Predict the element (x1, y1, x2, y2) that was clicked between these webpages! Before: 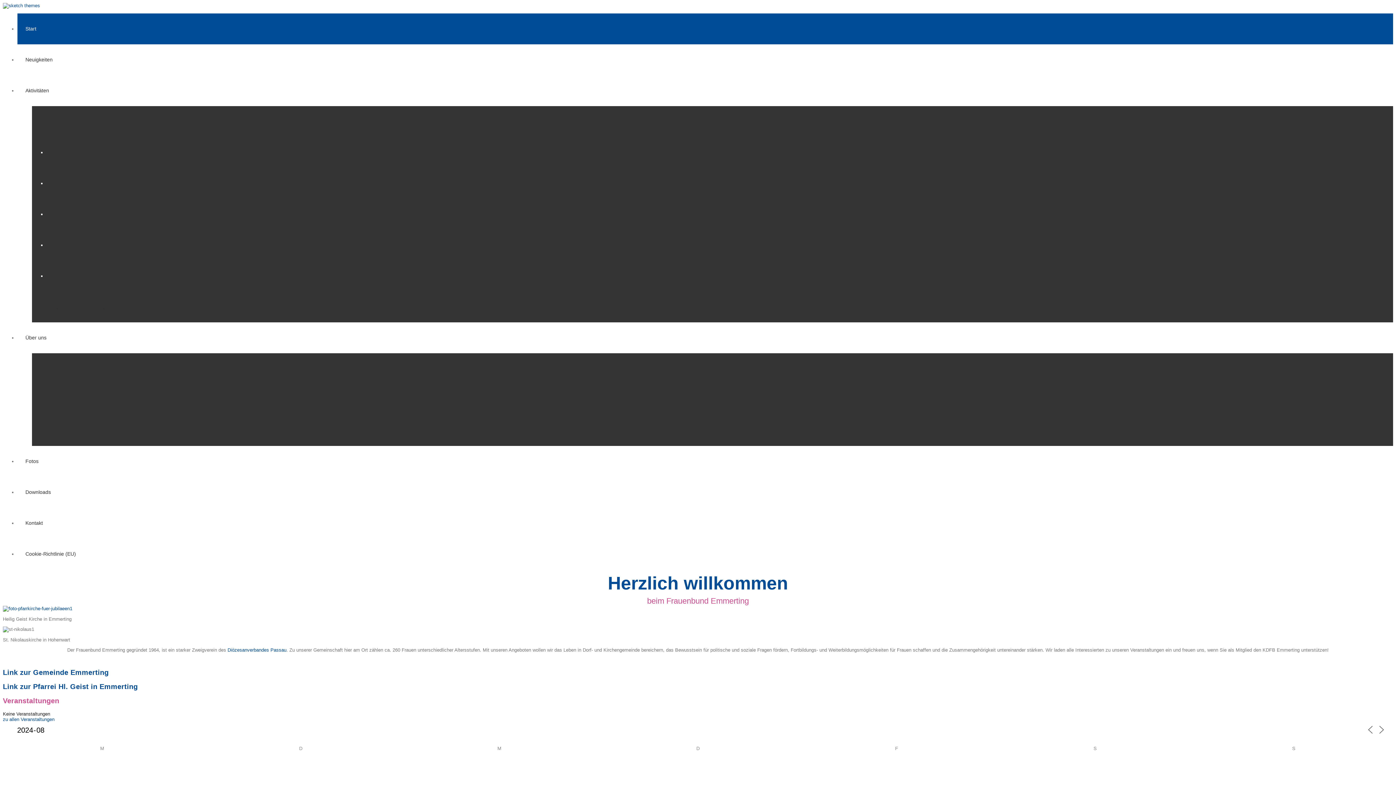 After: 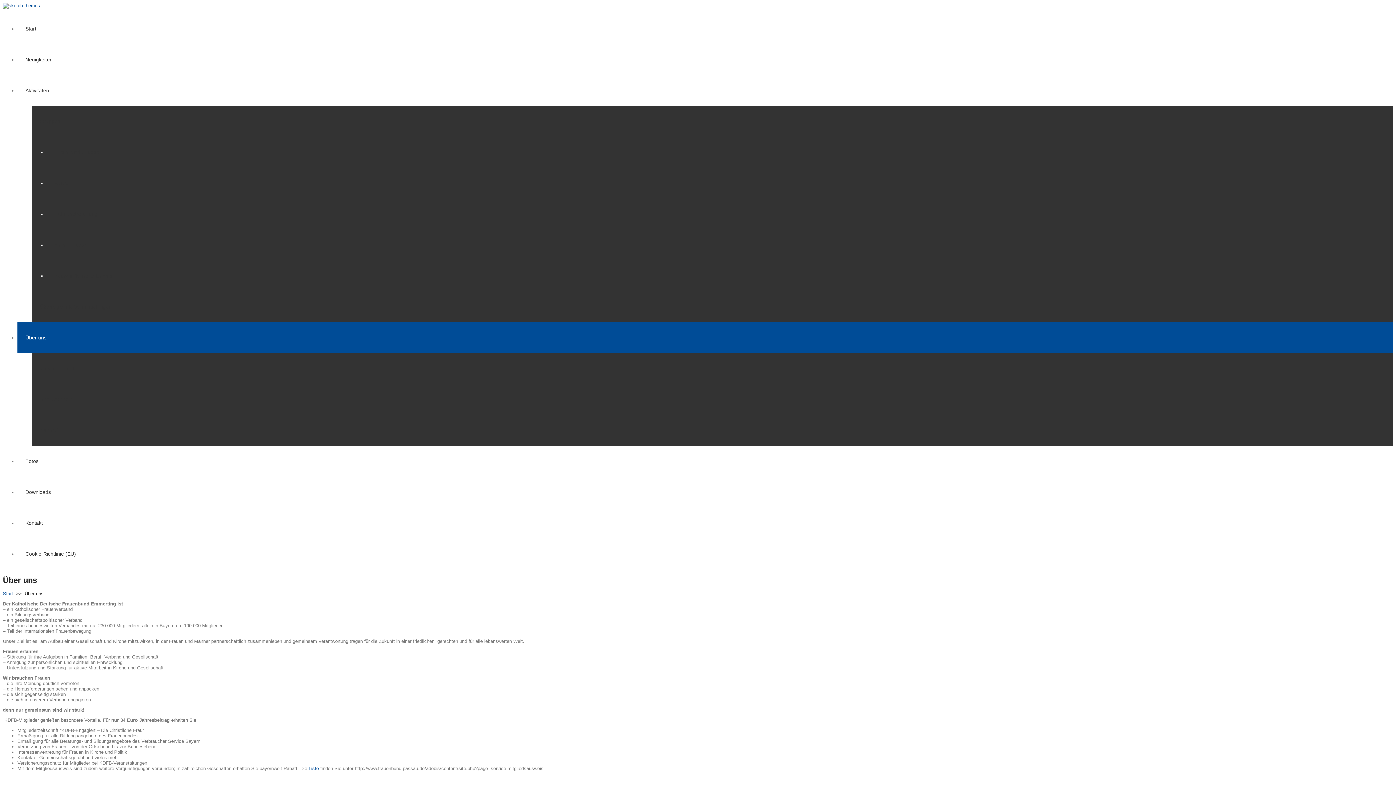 Action: bbox: (17, 322, 1393, 353) label: Über uns